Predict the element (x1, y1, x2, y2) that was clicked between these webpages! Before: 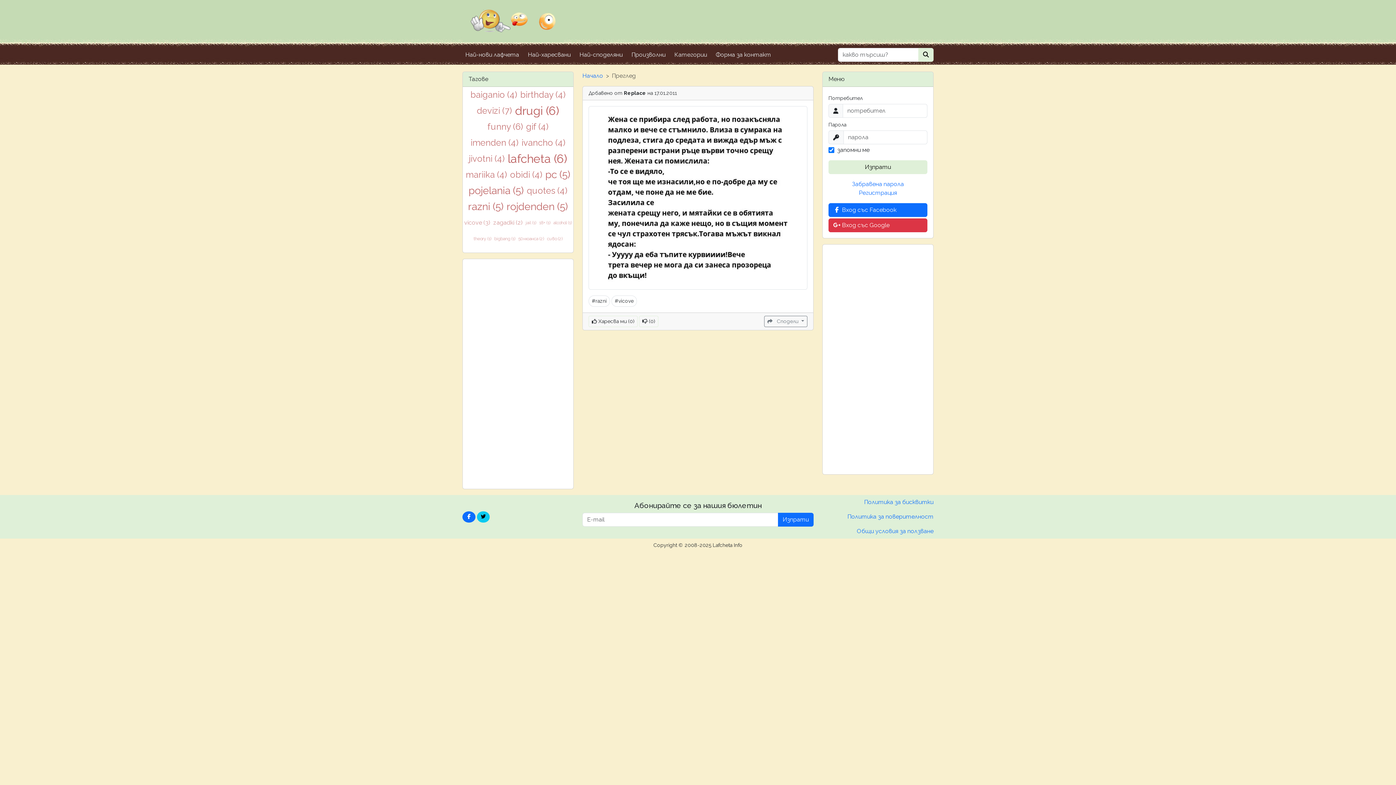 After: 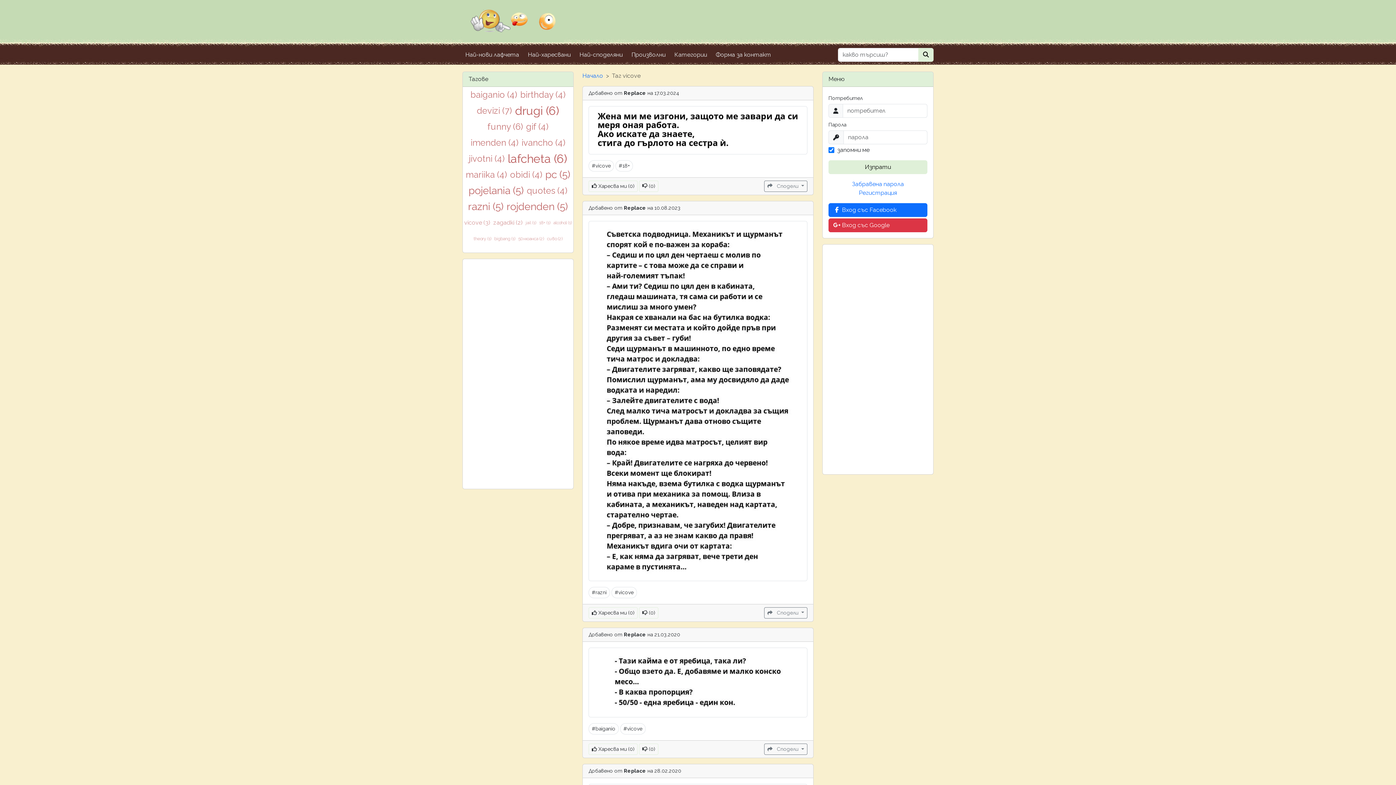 Action: label: #vicove bbox: (611, 295, 637, 306)